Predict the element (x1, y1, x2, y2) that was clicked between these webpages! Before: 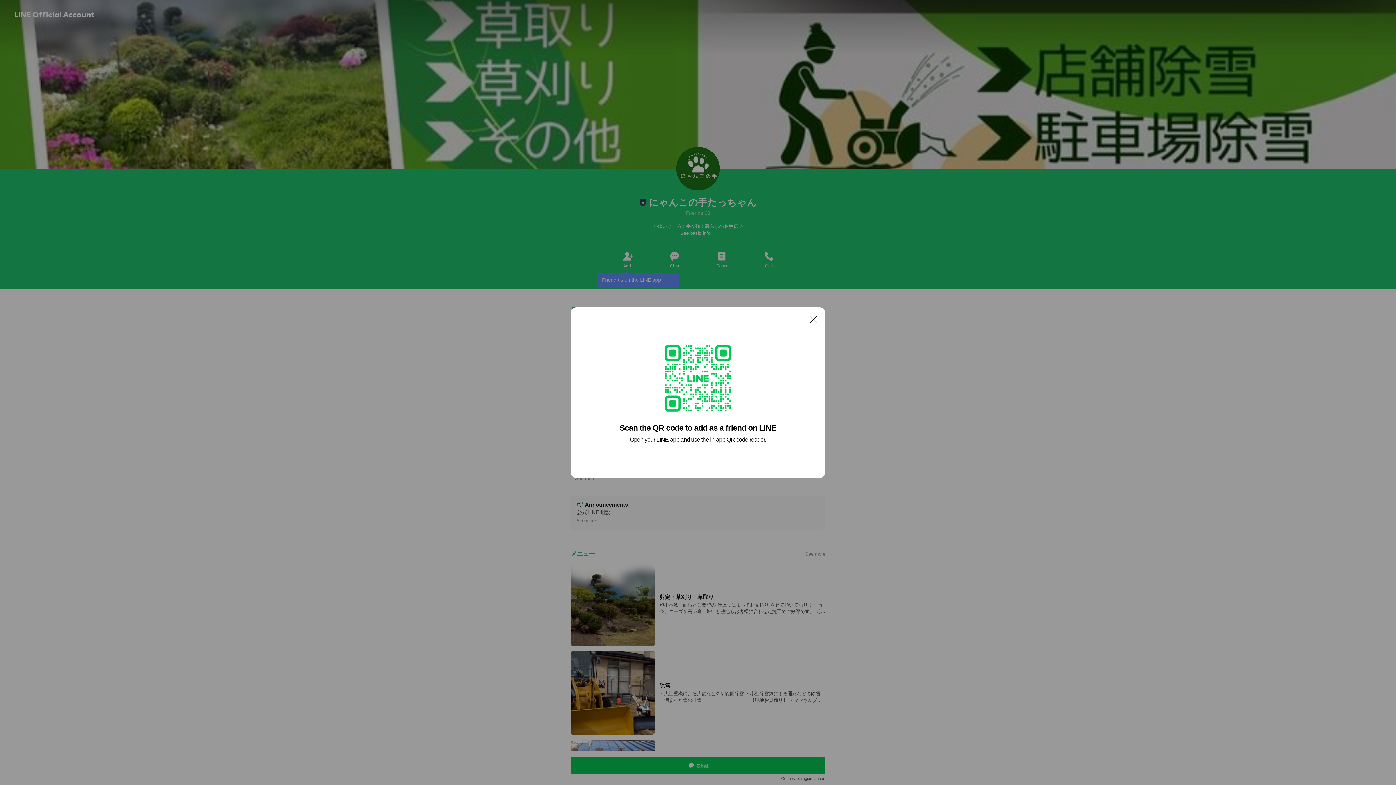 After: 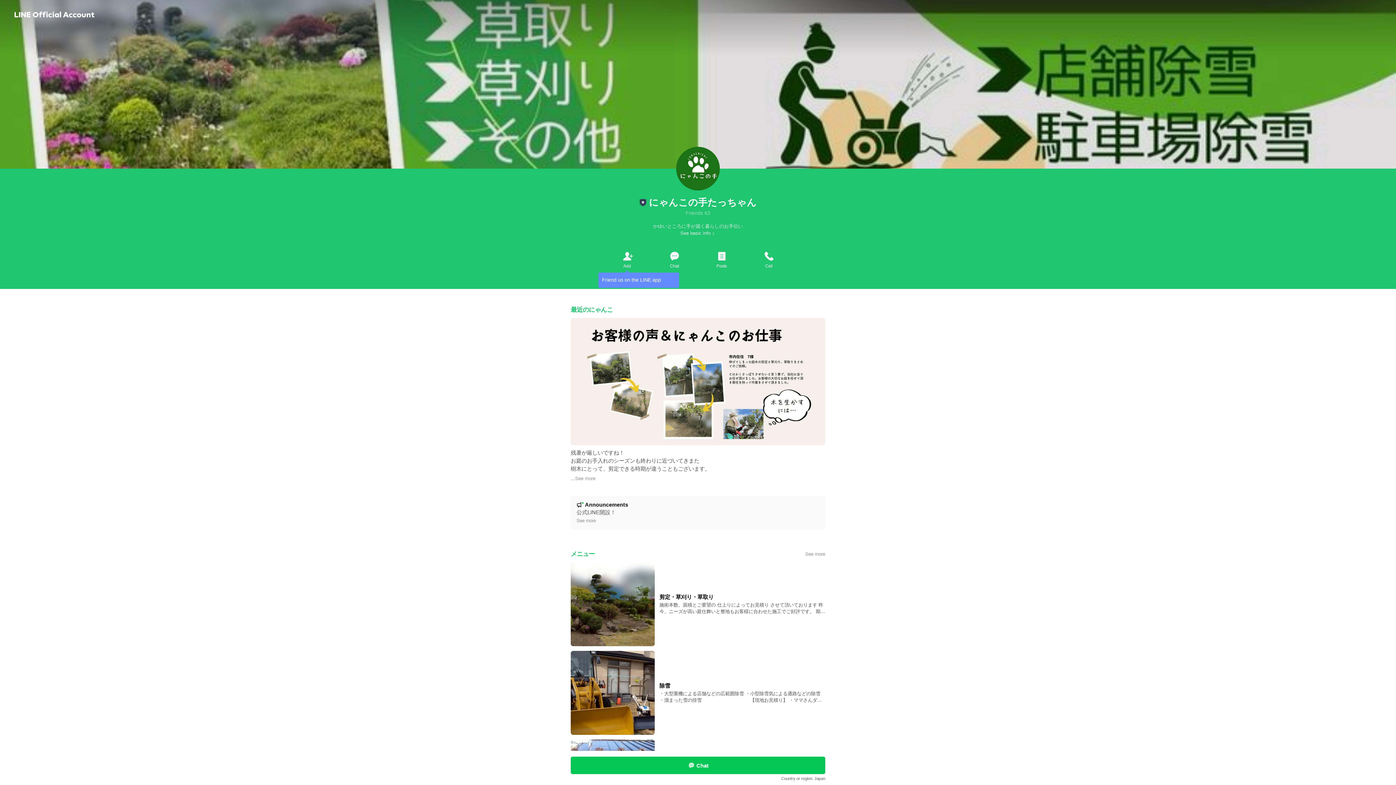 Action: bbox: (806, 311, 821, 326) label: Close